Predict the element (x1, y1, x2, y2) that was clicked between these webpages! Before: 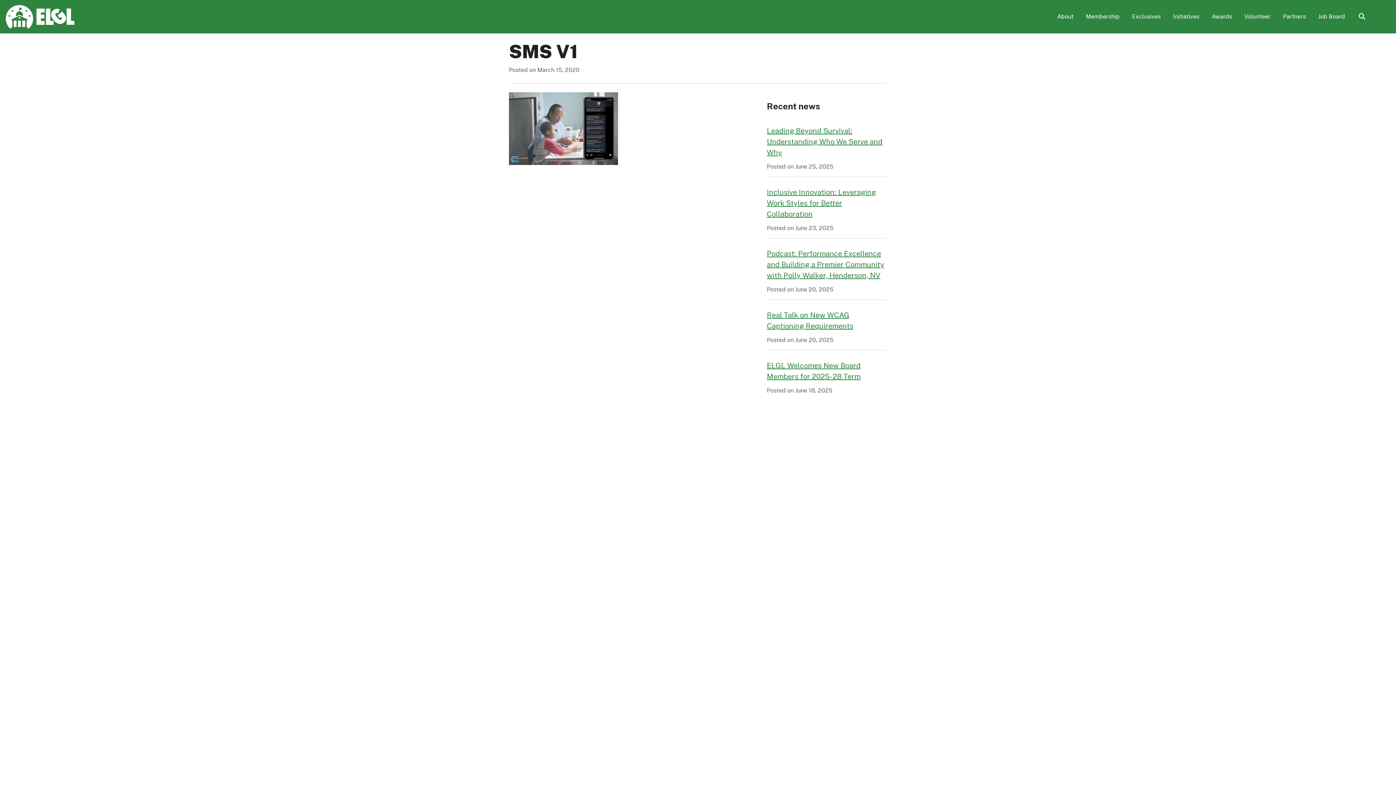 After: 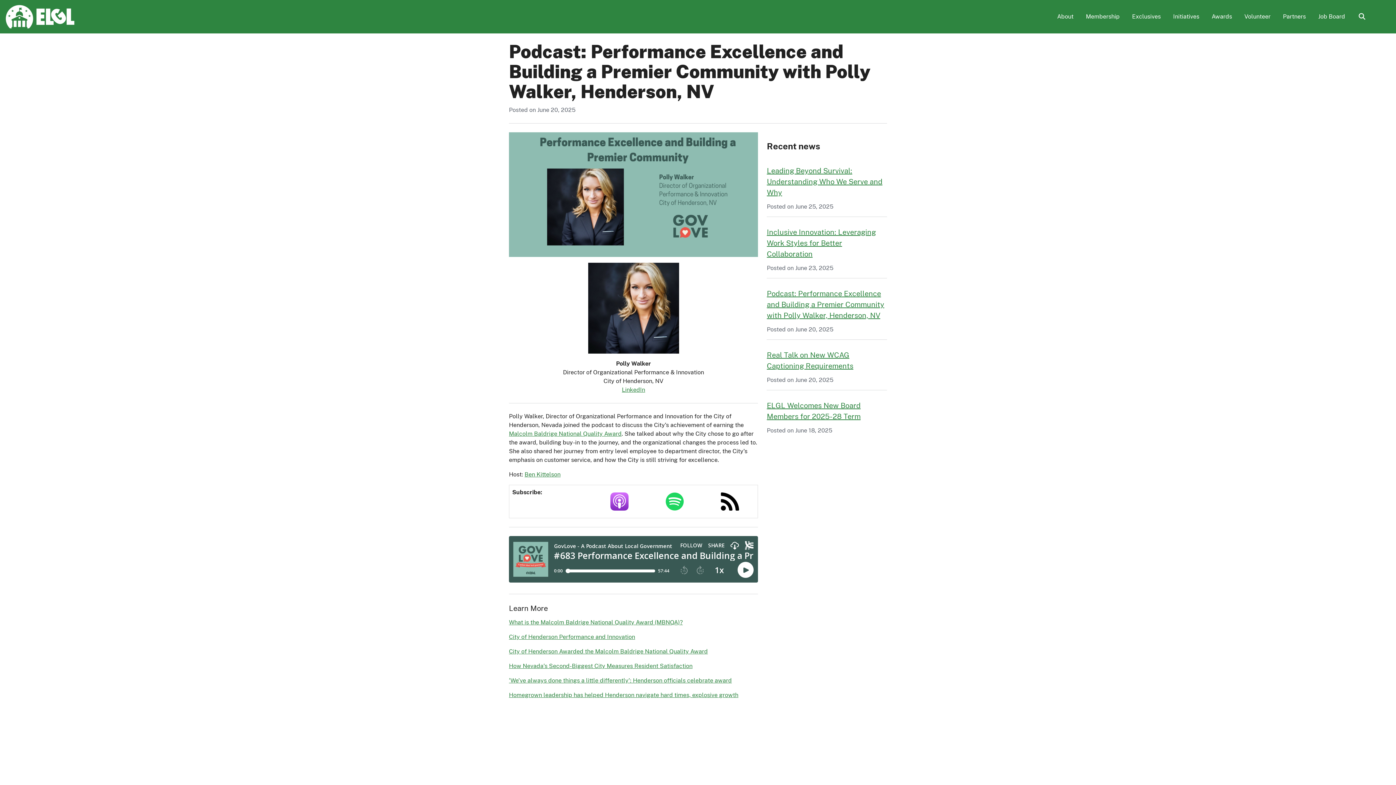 Action: bbox: (767, 249, 884, 280) label: Podcast: Performance Excellence and Building a Premier Community with Polly Walker, Henderson, NV